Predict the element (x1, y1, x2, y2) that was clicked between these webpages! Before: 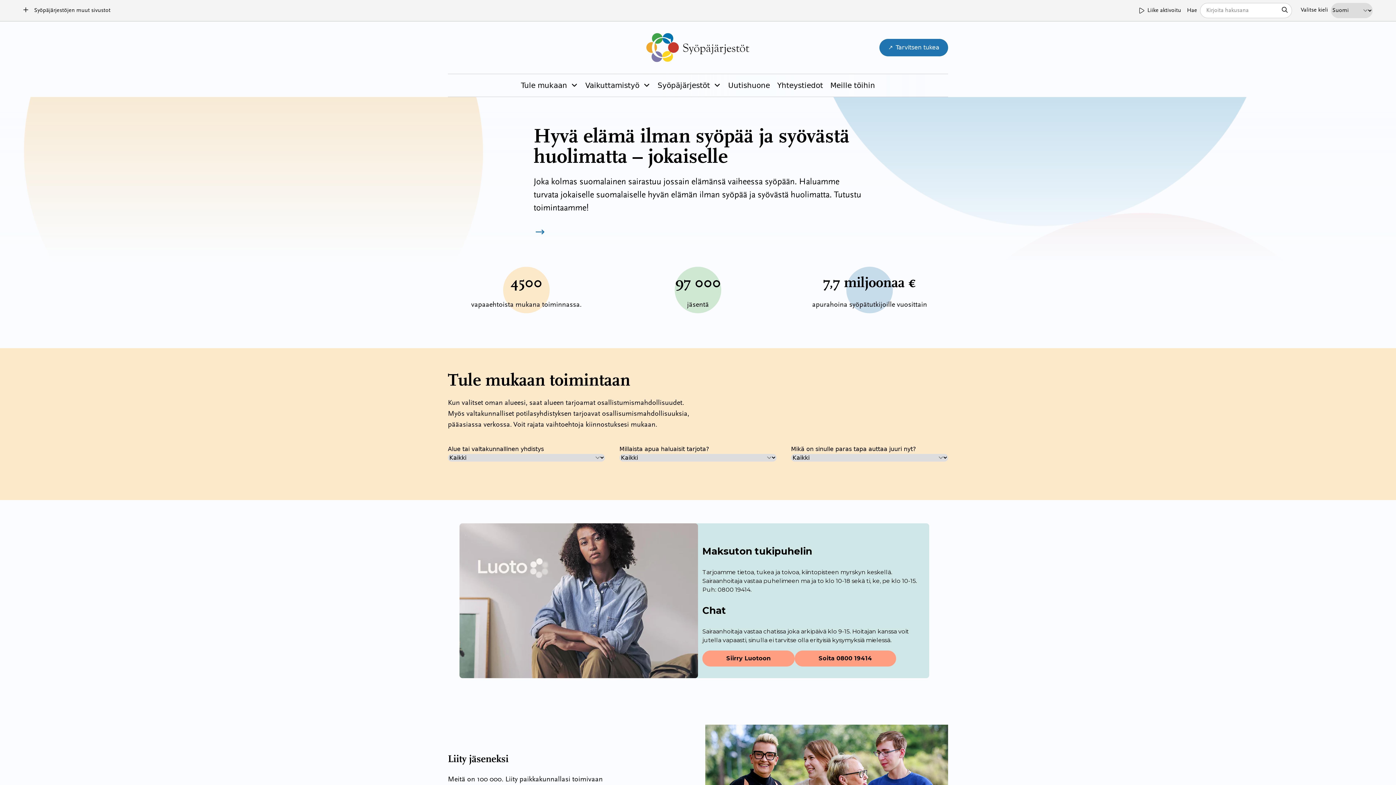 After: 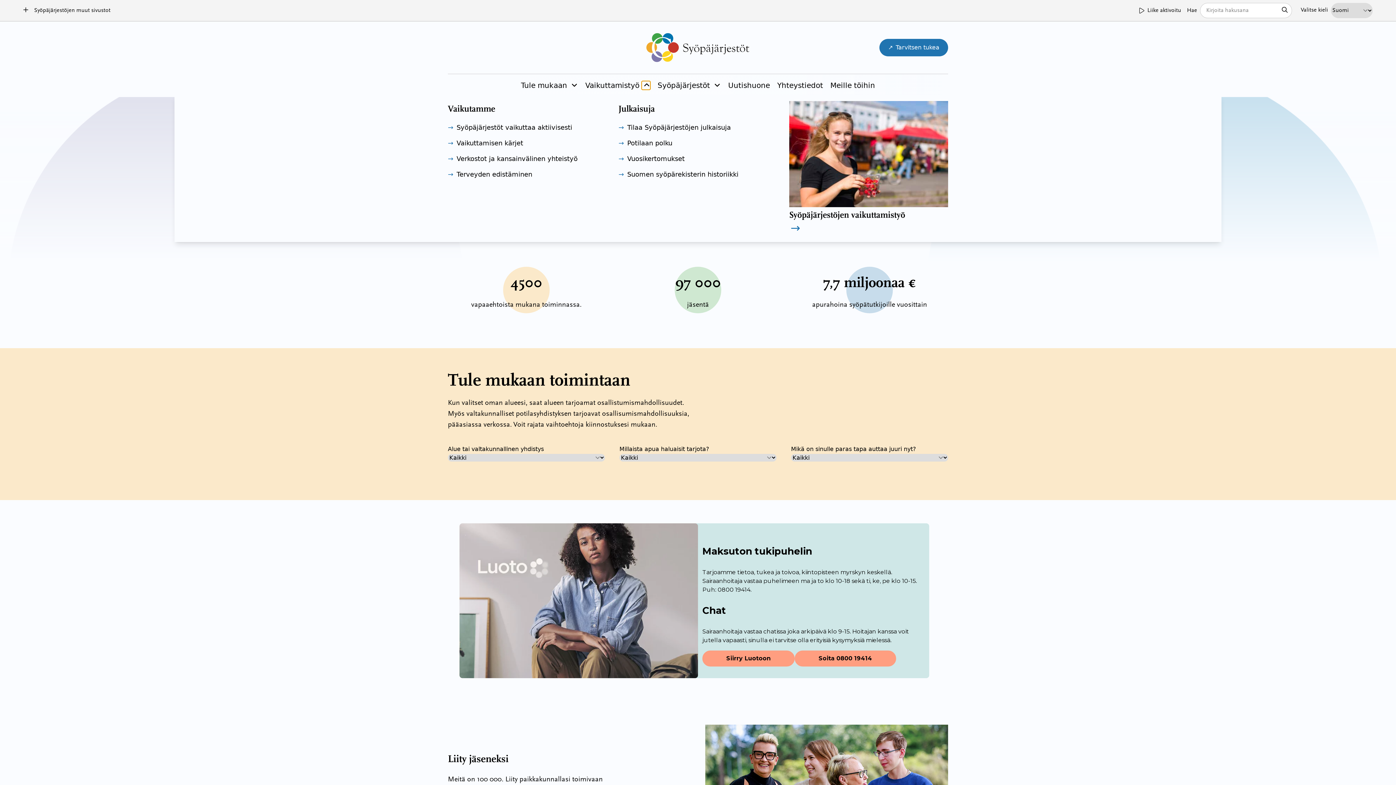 Action: bbox: (641, 81, 650, 89) label: Piilota